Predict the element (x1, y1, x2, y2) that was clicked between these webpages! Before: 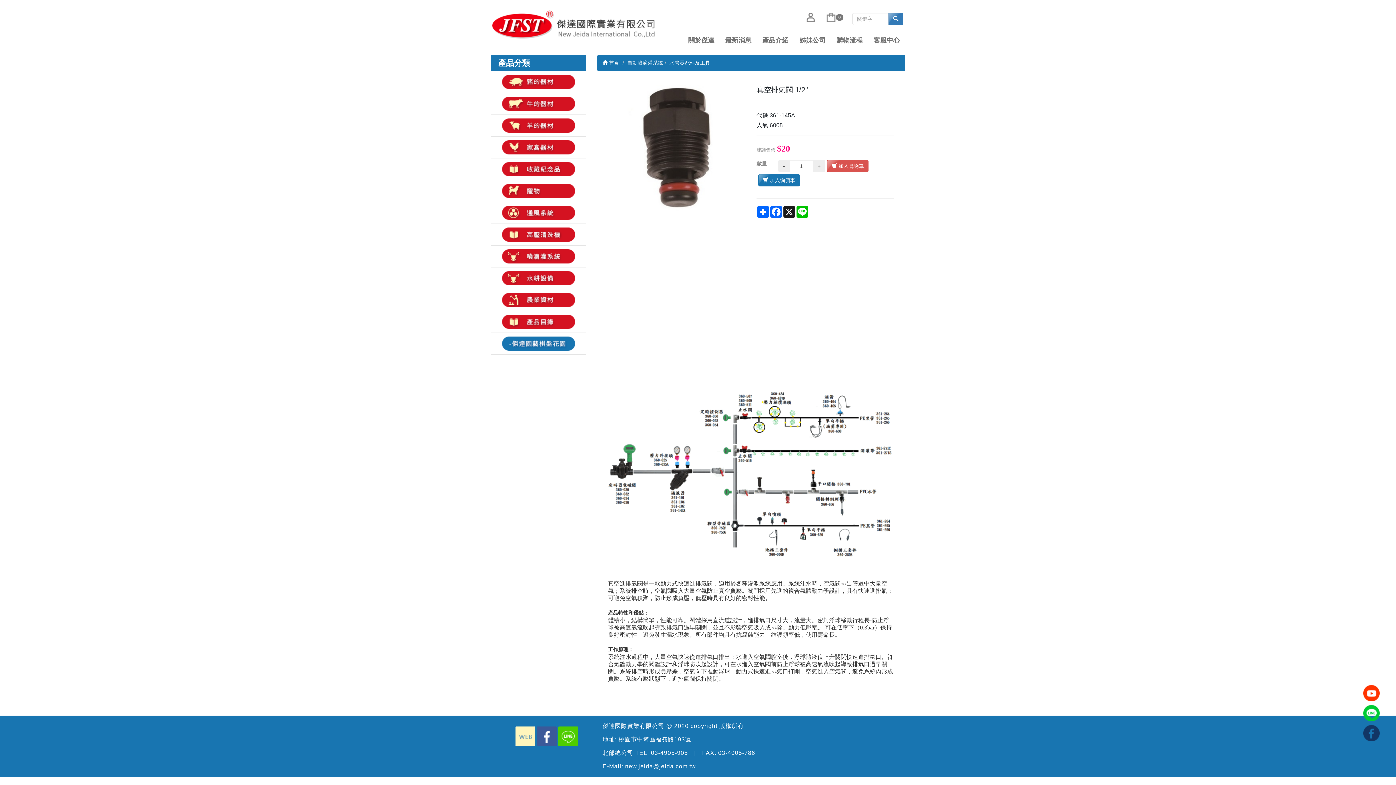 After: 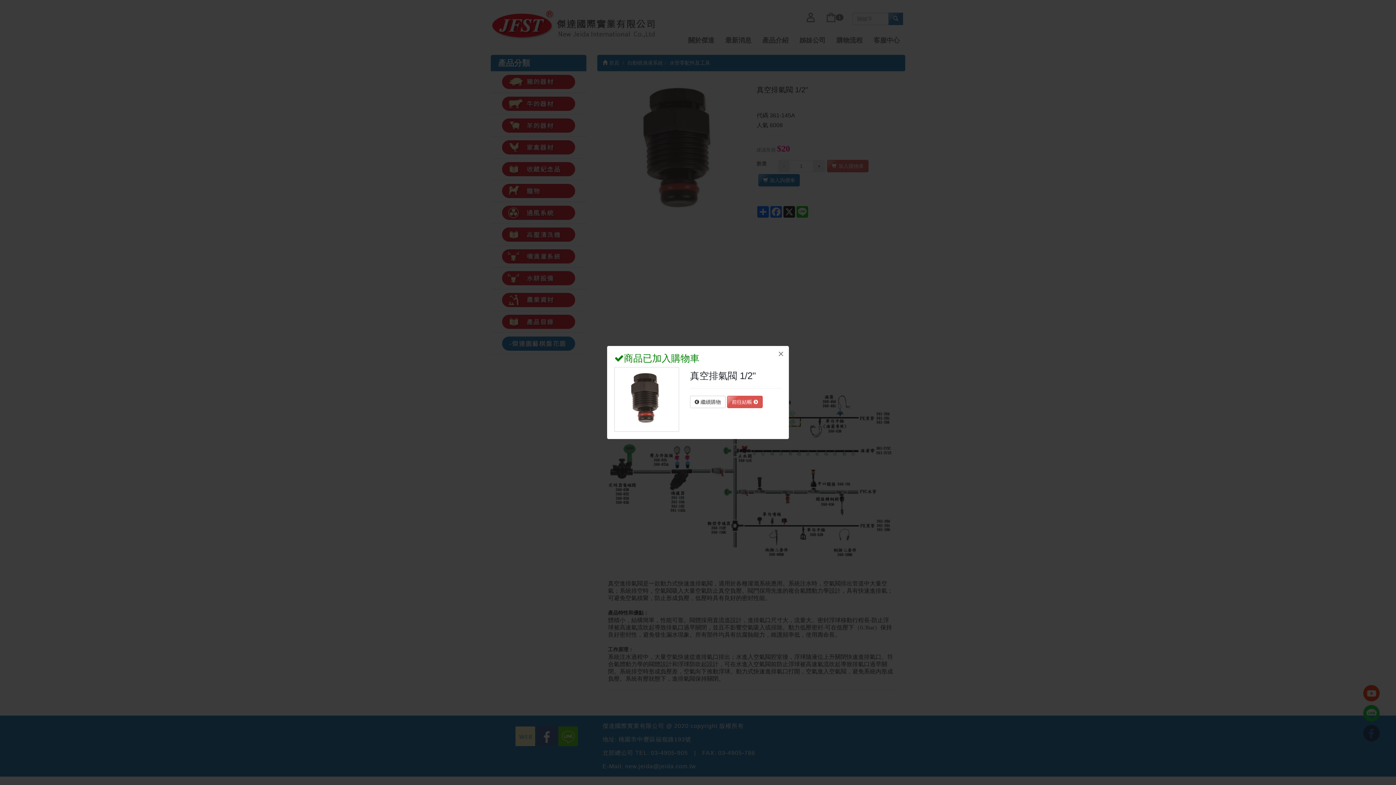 Action: label:  加入購物車 bbox: (827, 160, 868, 172)